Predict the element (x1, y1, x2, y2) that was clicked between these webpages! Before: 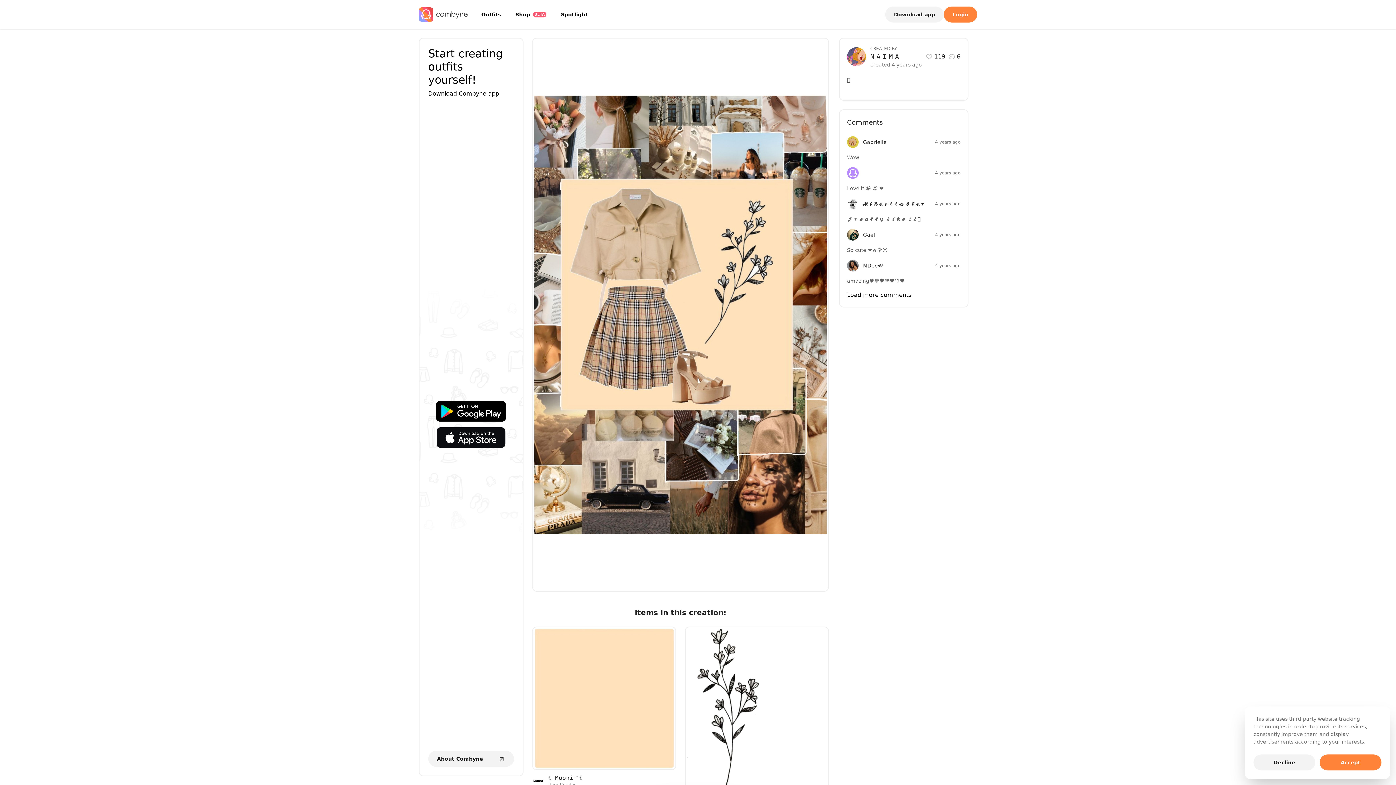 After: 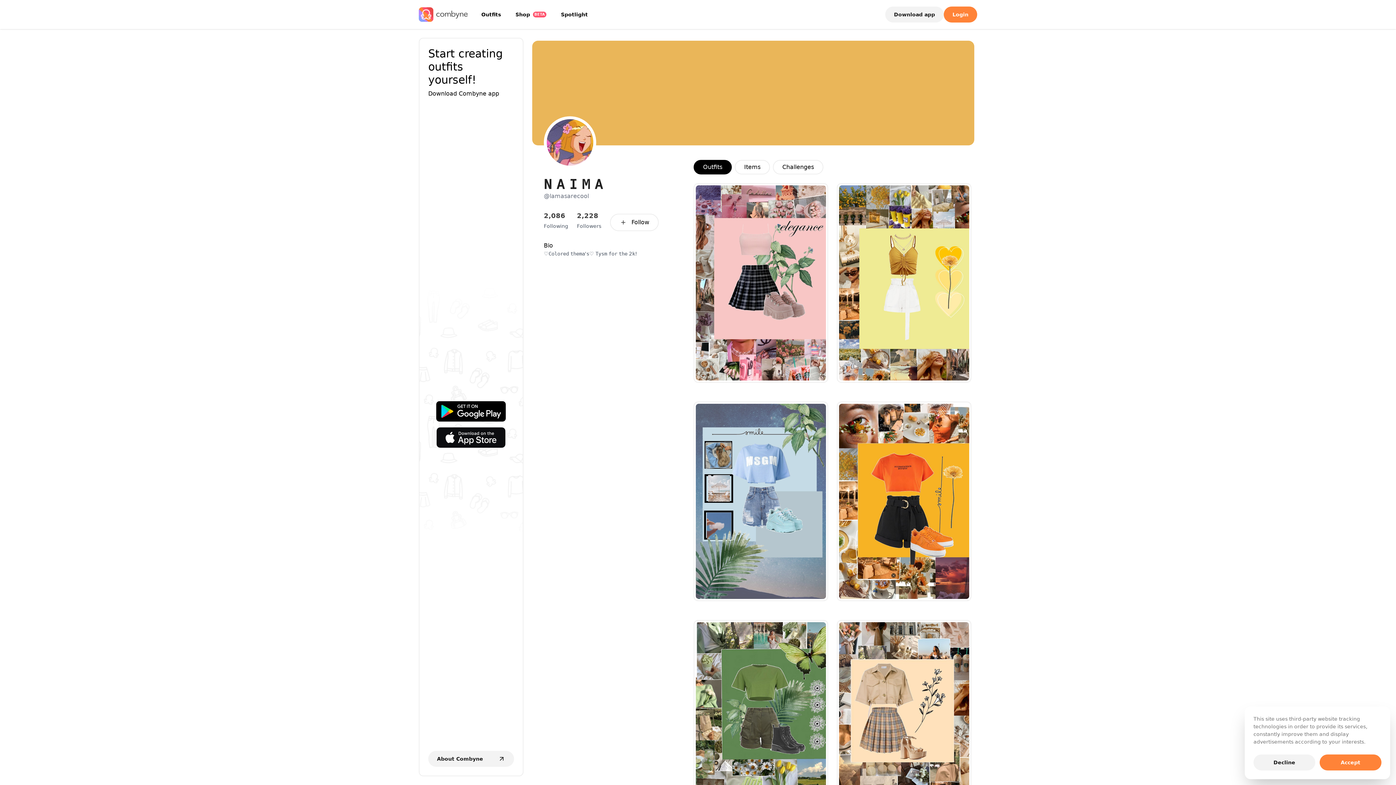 Action: label: CREATED BY
𝙽 𝙰 𝙸 𝙼 𝙰
created 4 years ago
119
6 bbox: (847, 45, 960, 67)